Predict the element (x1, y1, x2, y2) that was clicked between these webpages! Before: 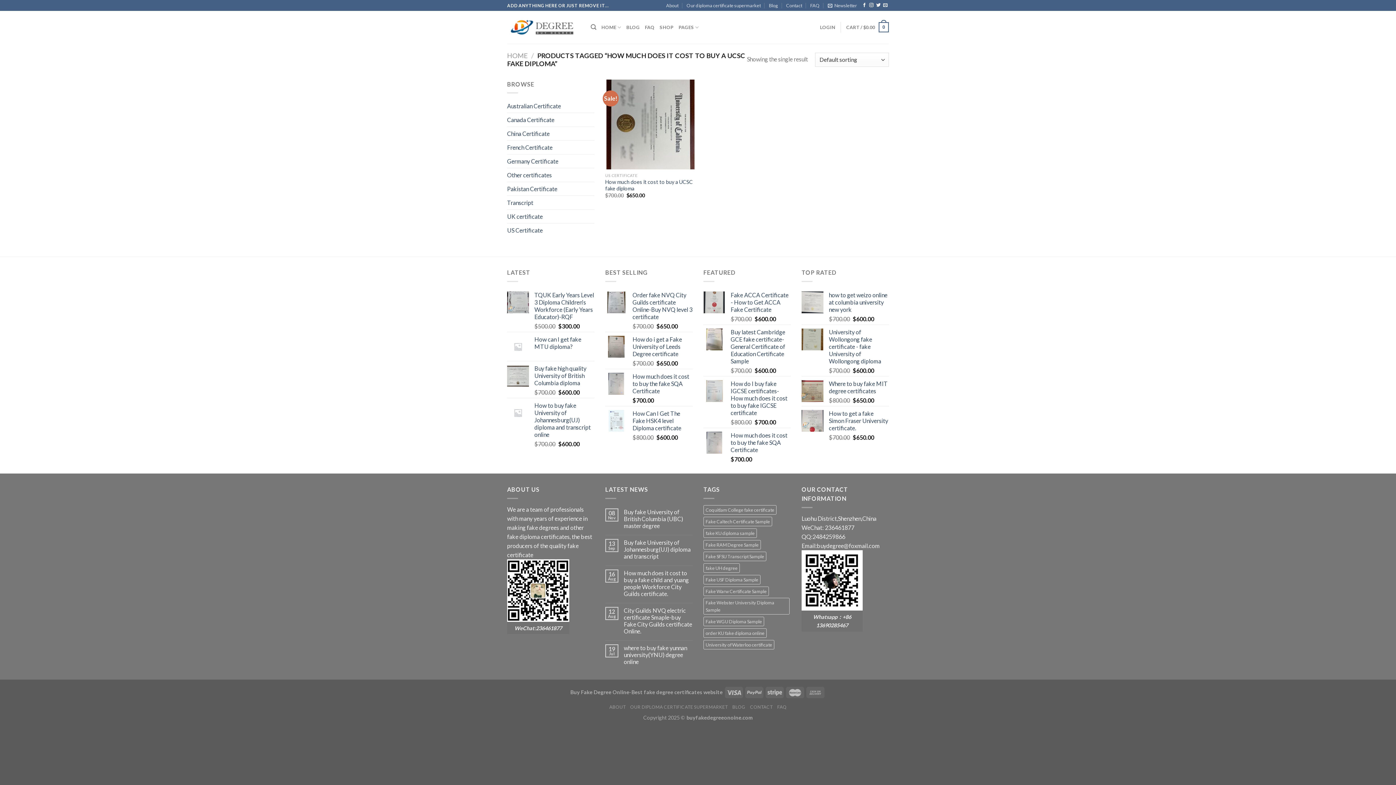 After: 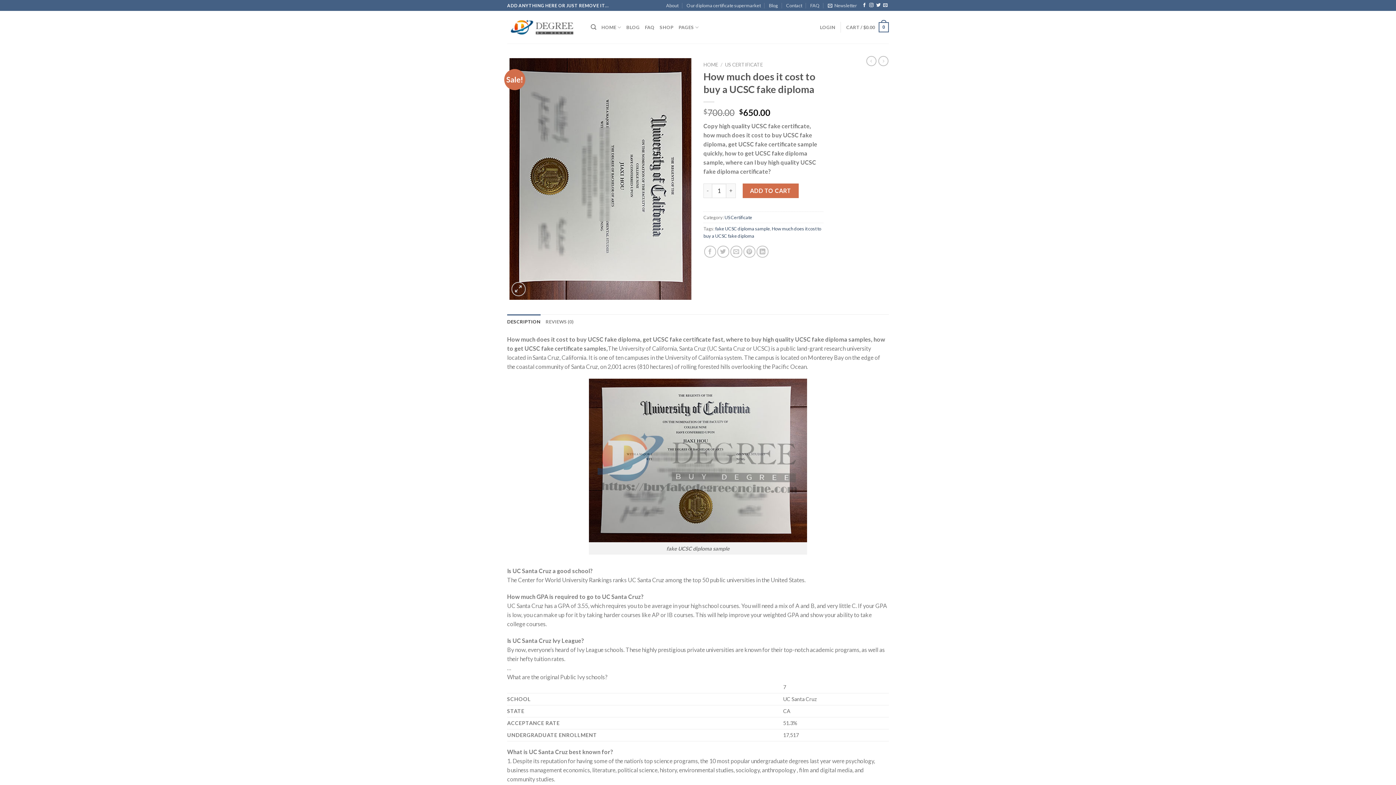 Action: bbox: (605, 79, 695, 169) label: How much does it cost to buy a UCSC fake diploma